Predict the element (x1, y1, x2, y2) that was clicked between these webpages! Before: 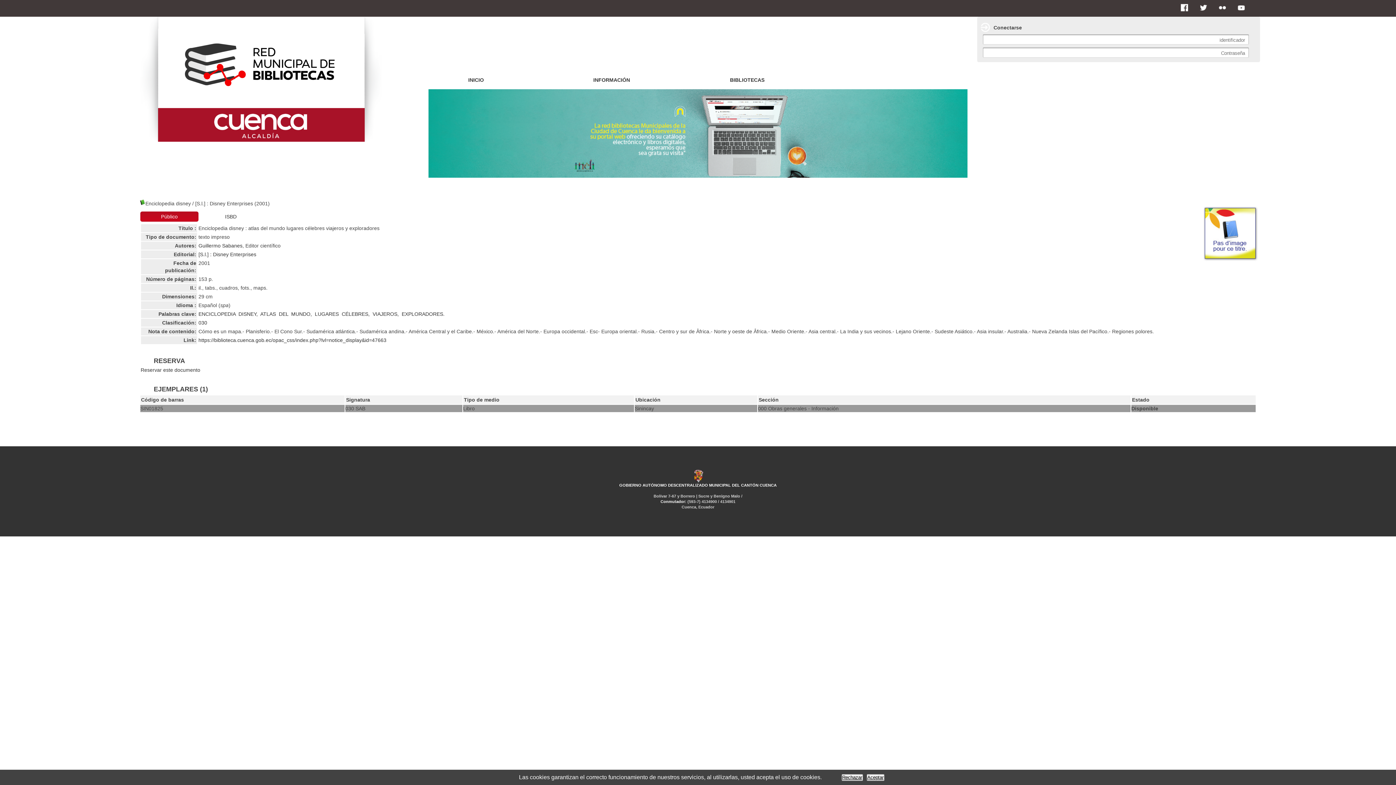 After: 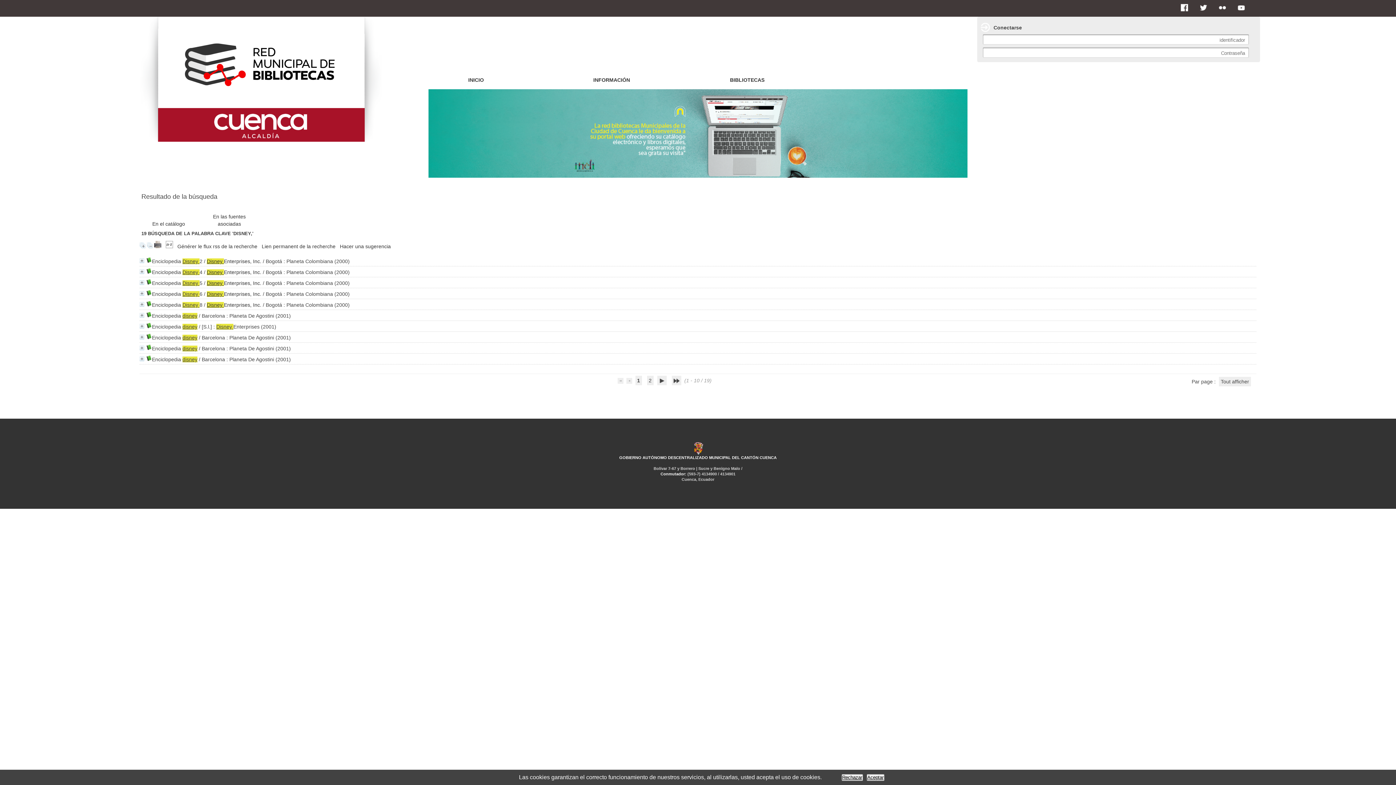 Action: label: DISNEY, bbox: (238, 311, 257, 317)